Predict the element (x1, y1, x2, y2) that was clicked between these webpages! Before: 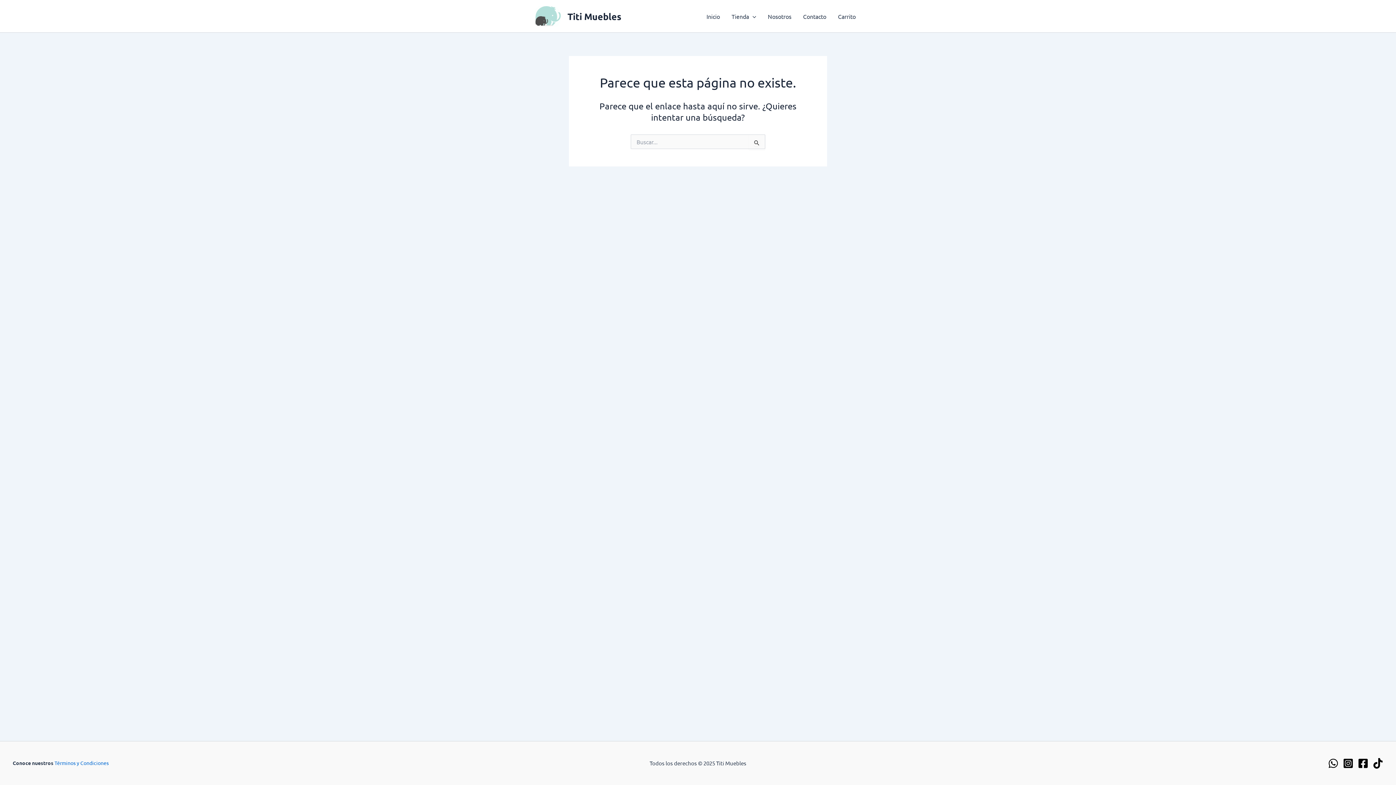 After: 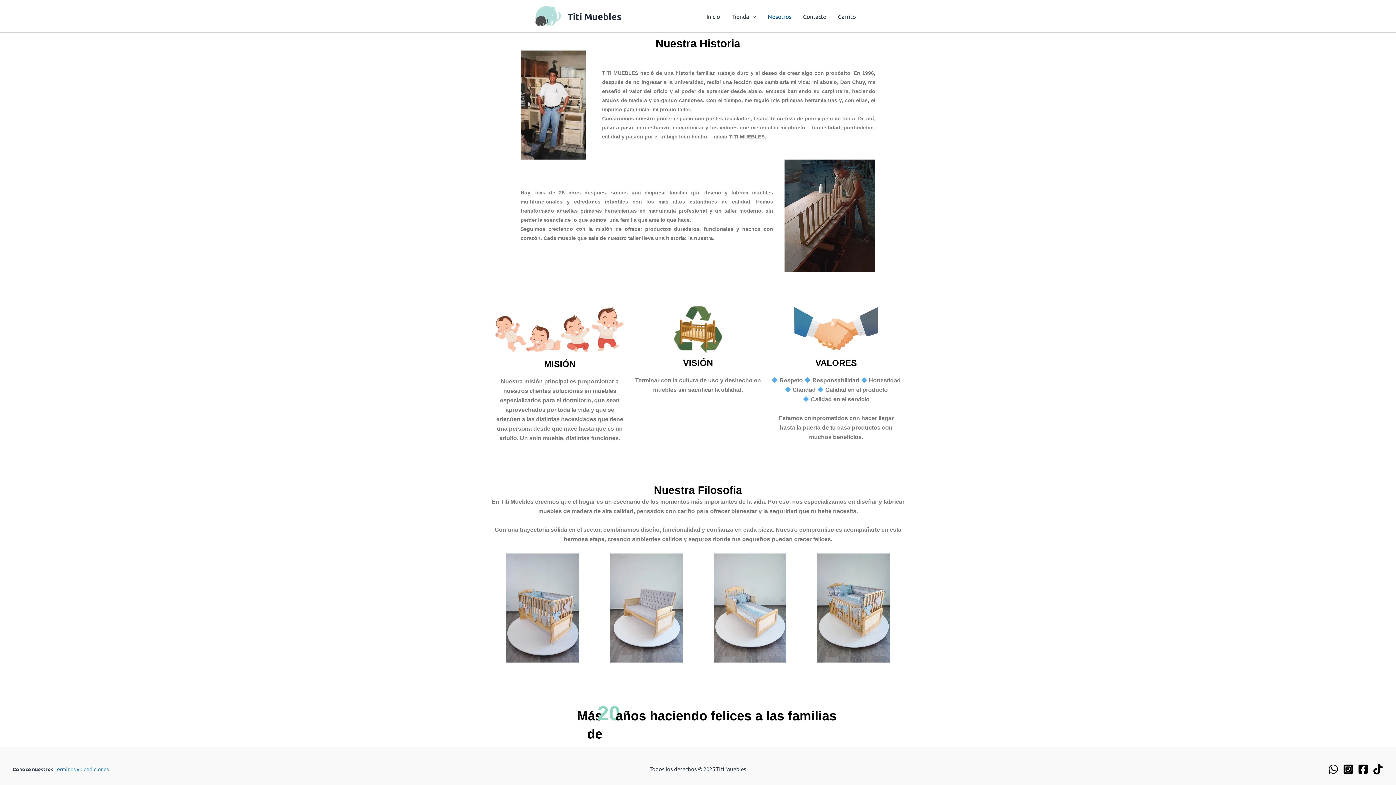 Action: label: Nosotros bbox: (762, 1, 797, 30)